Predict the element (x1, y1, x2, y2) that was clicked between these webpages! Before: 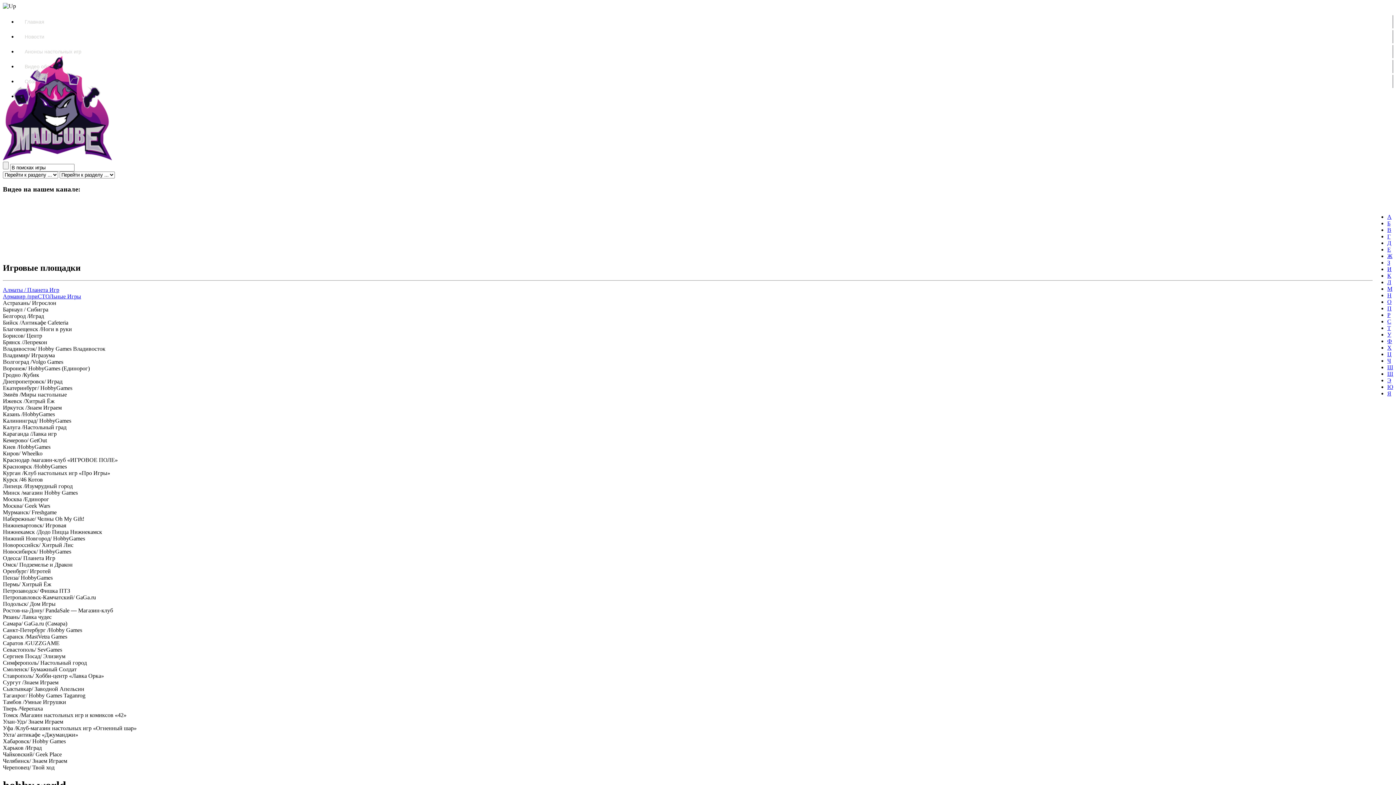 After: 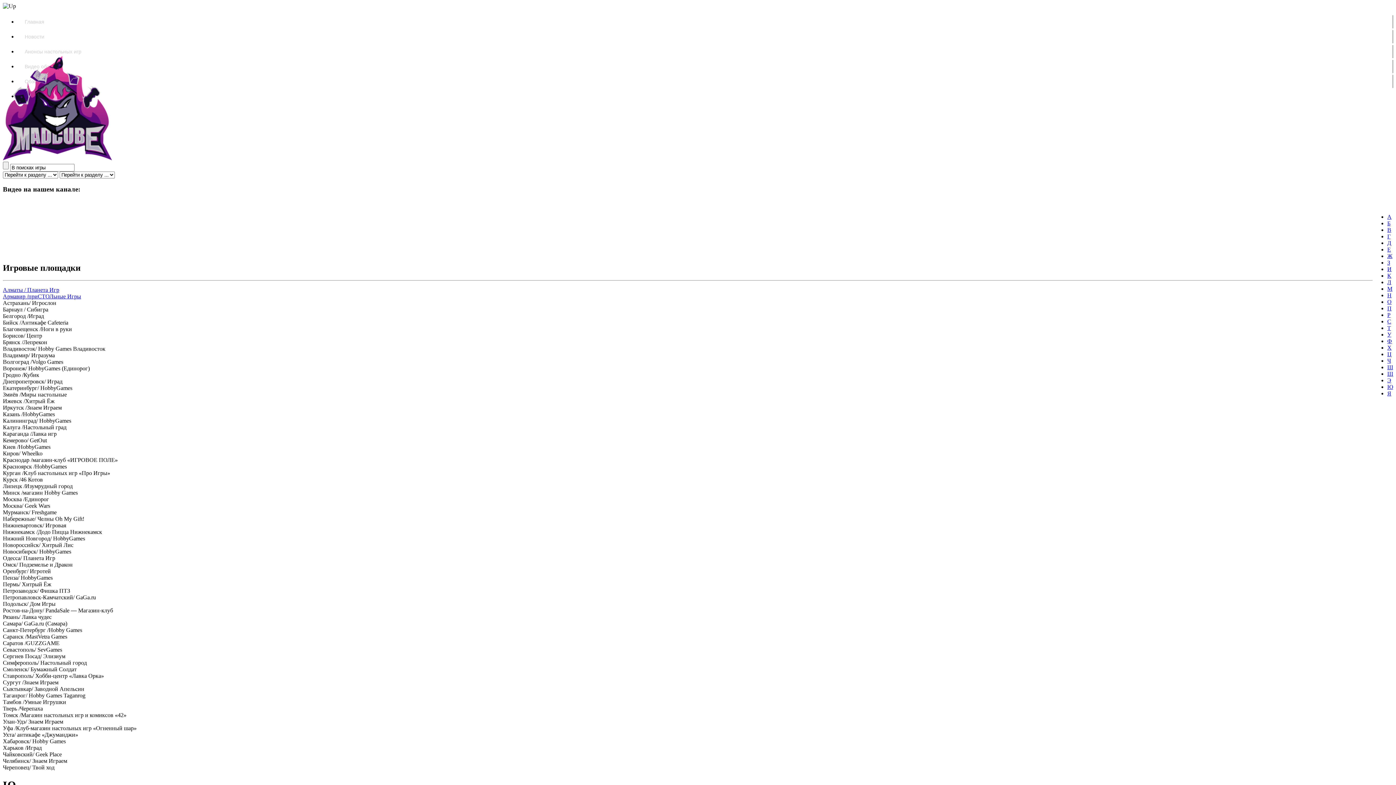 Action: label: Ю bbox: (1387, 384, 1393, 390)